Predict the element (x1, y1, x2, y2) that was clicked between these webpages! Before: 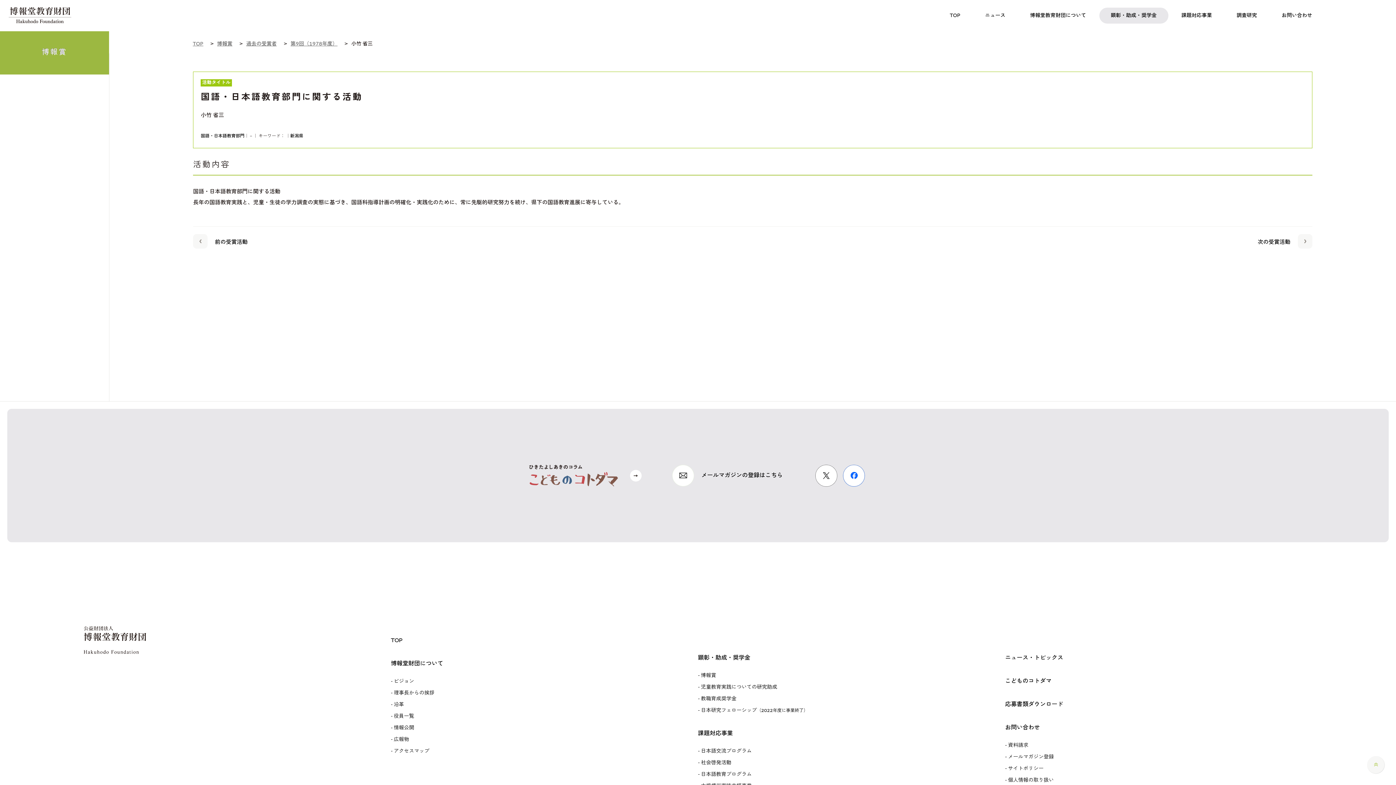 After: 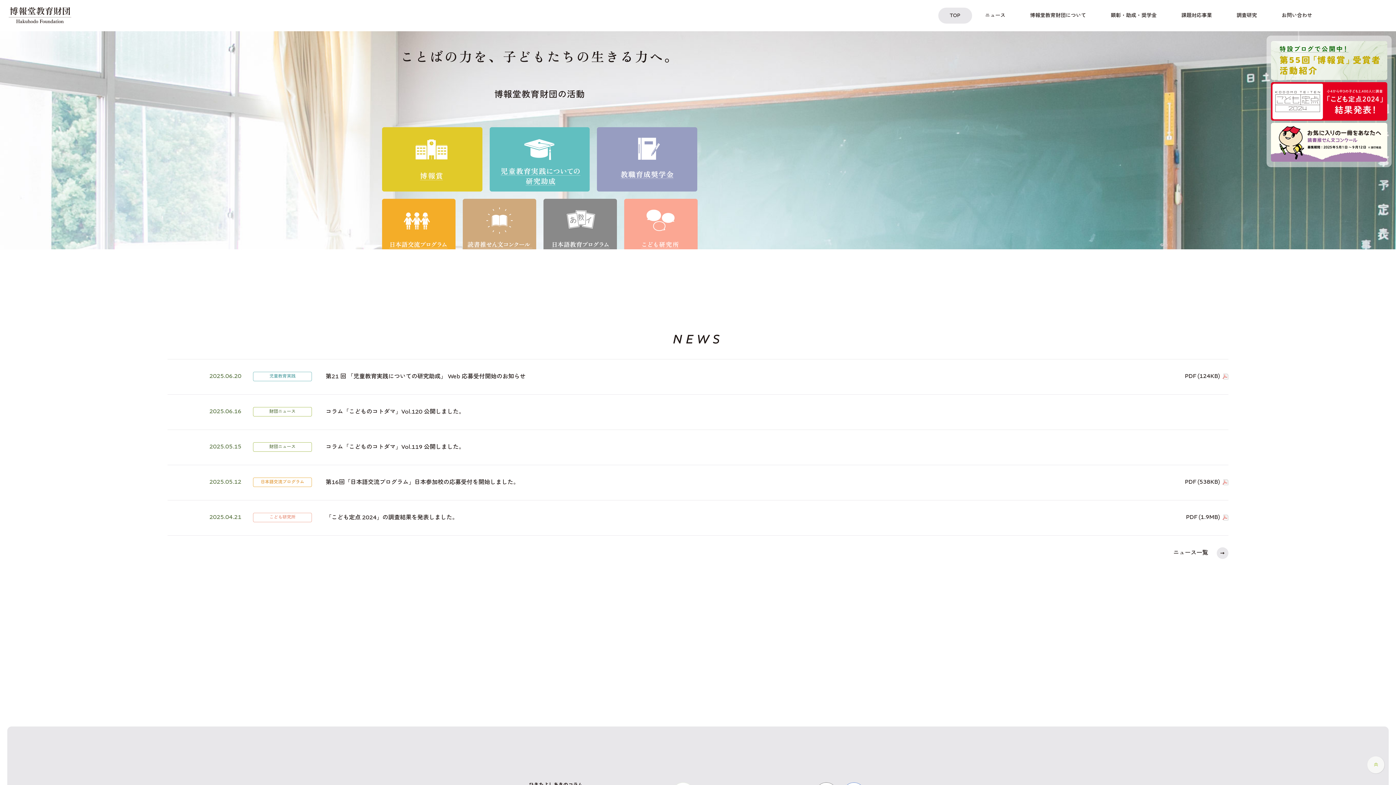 Action: bbox: (8, 7, 1387, 23)